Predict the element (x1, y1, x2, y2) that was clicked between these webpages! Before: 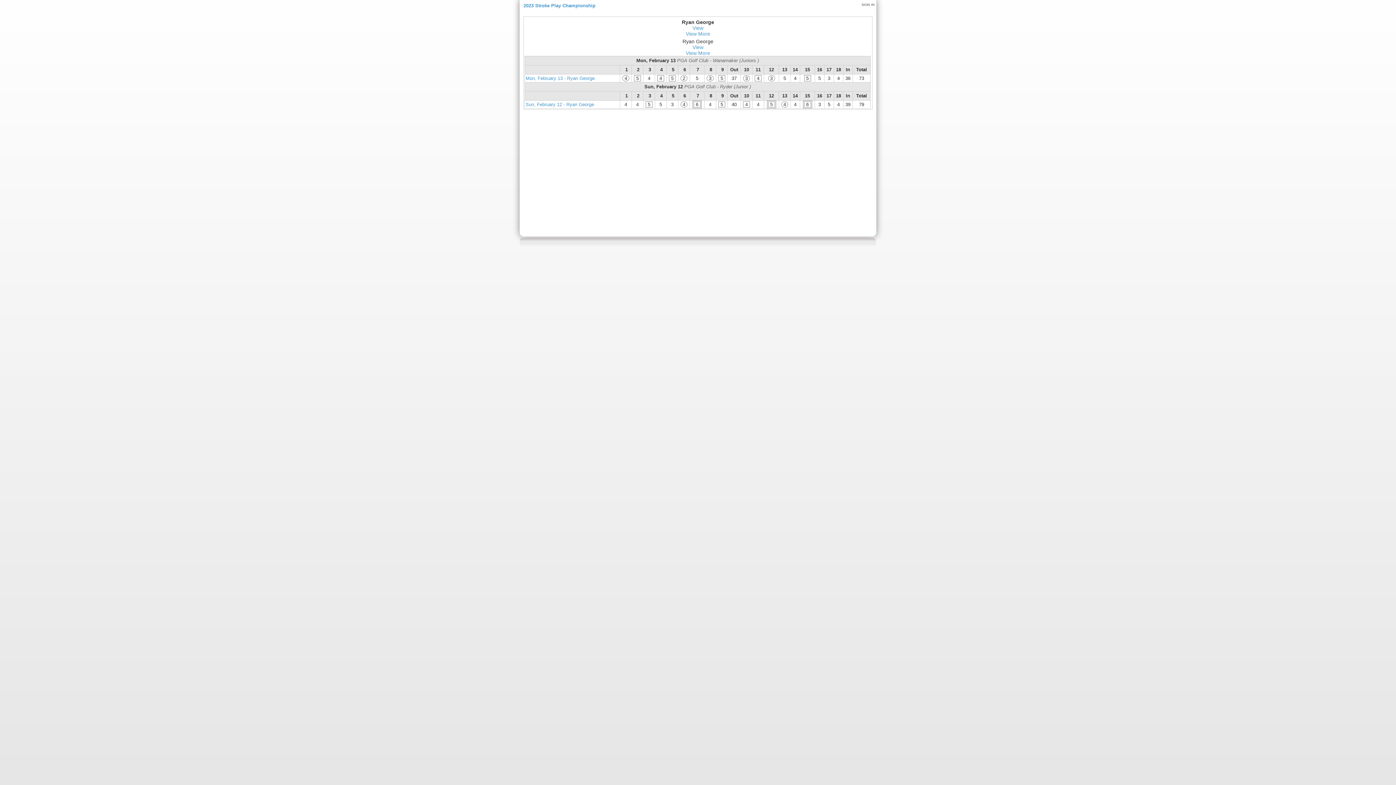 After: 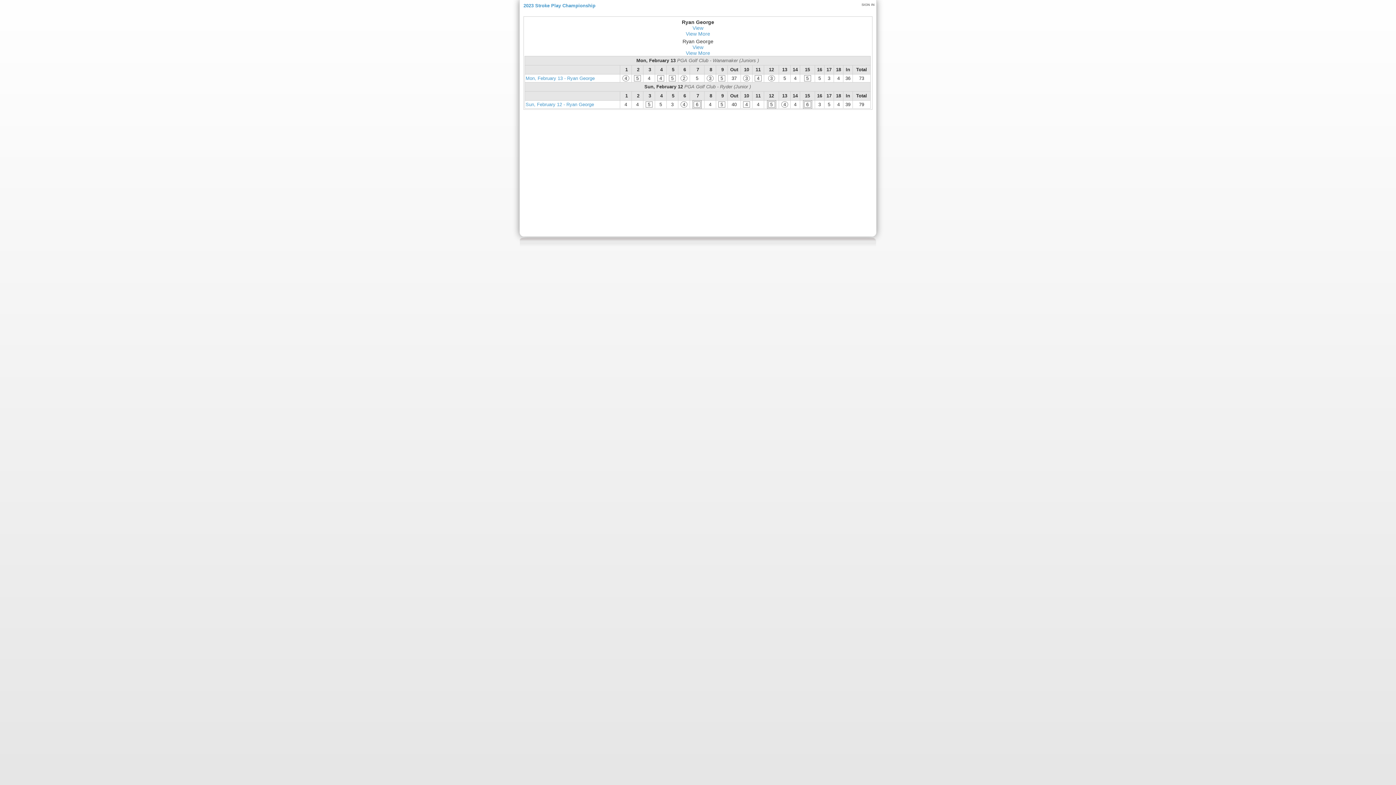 Action: label: Sun, February 12 - Ryan George bbox: (525, 101, 594, 107)